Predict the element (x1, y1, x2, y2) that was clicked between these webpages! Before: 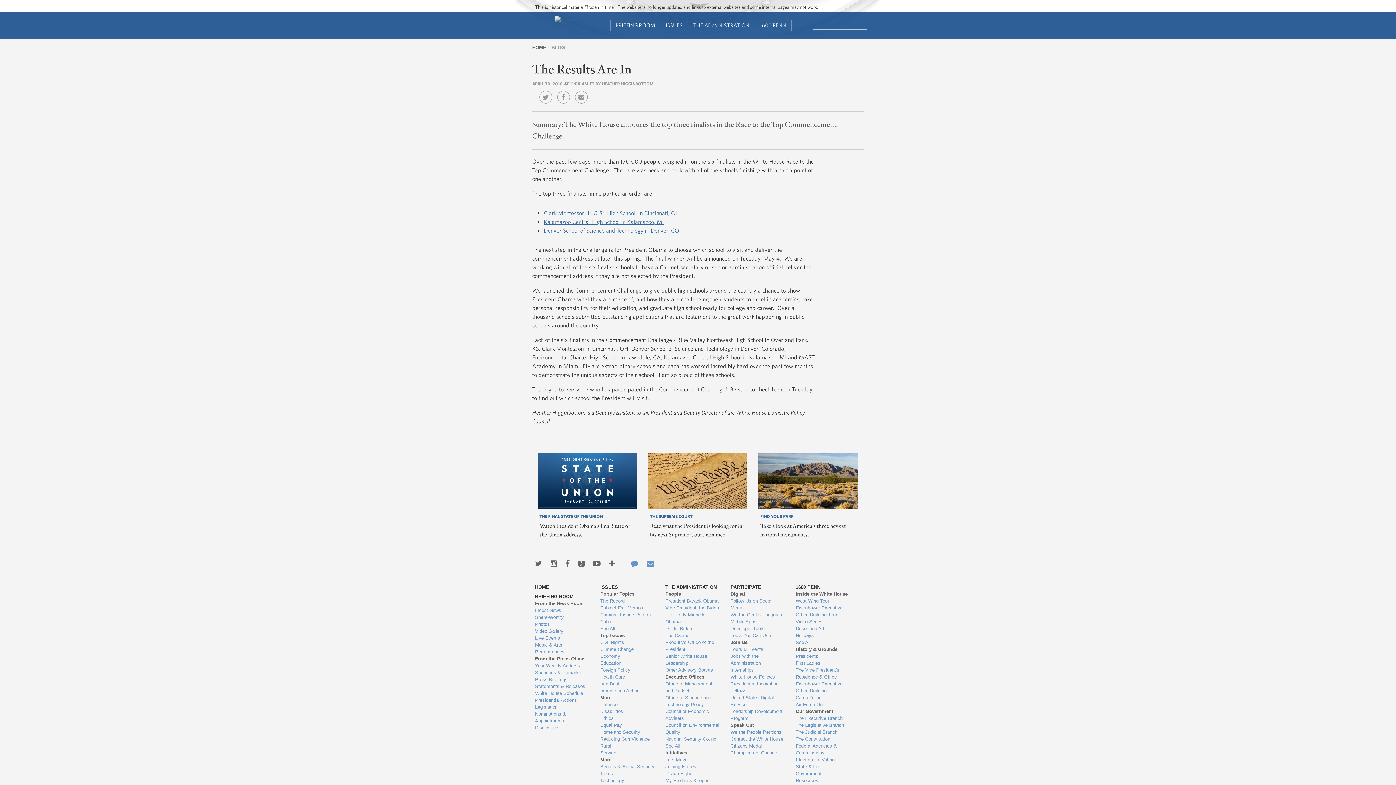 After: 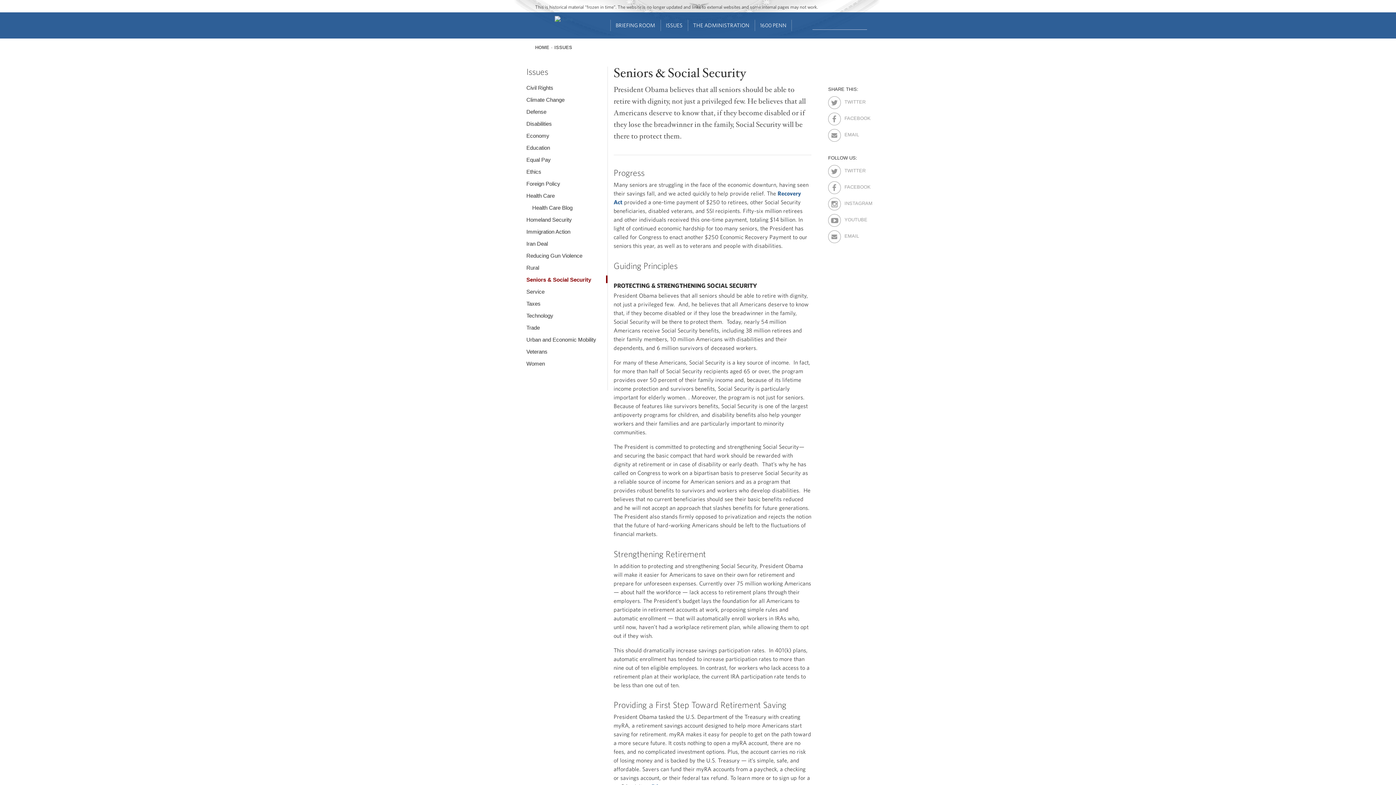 Action: bbox: (600, 763, 654, 770) label: Seniors & Social Security